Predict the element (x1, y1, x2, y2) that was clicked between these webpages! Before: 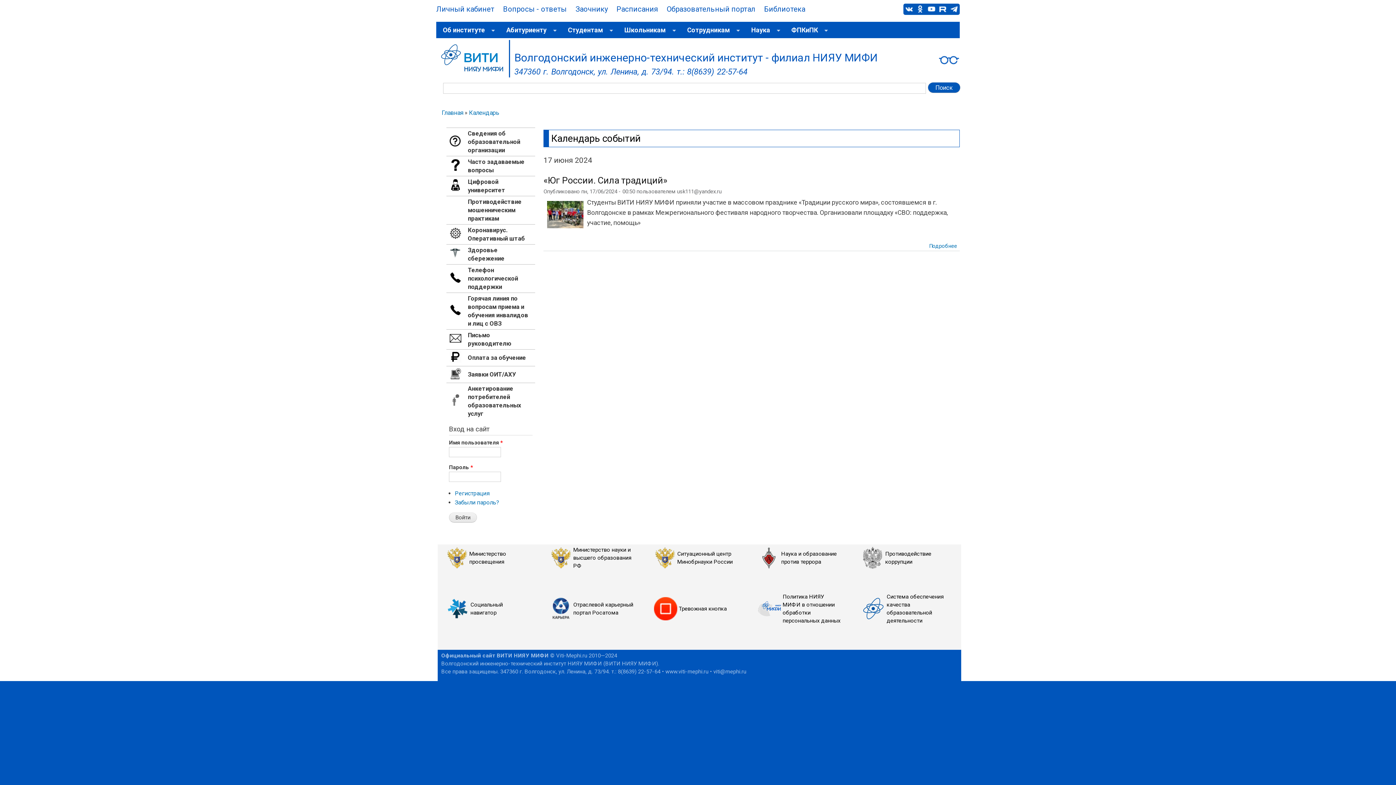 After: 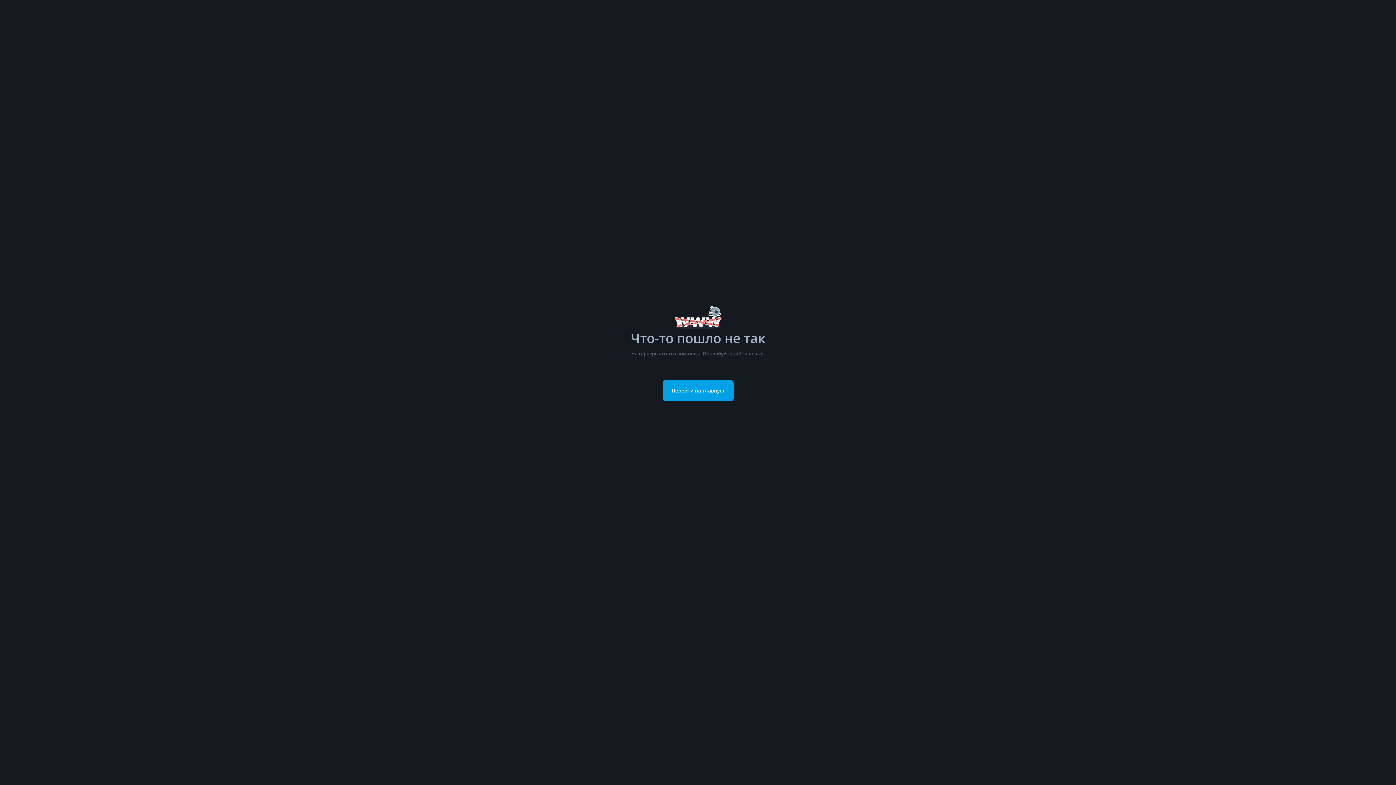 Action: bbox: (939, 5, 946, 13)